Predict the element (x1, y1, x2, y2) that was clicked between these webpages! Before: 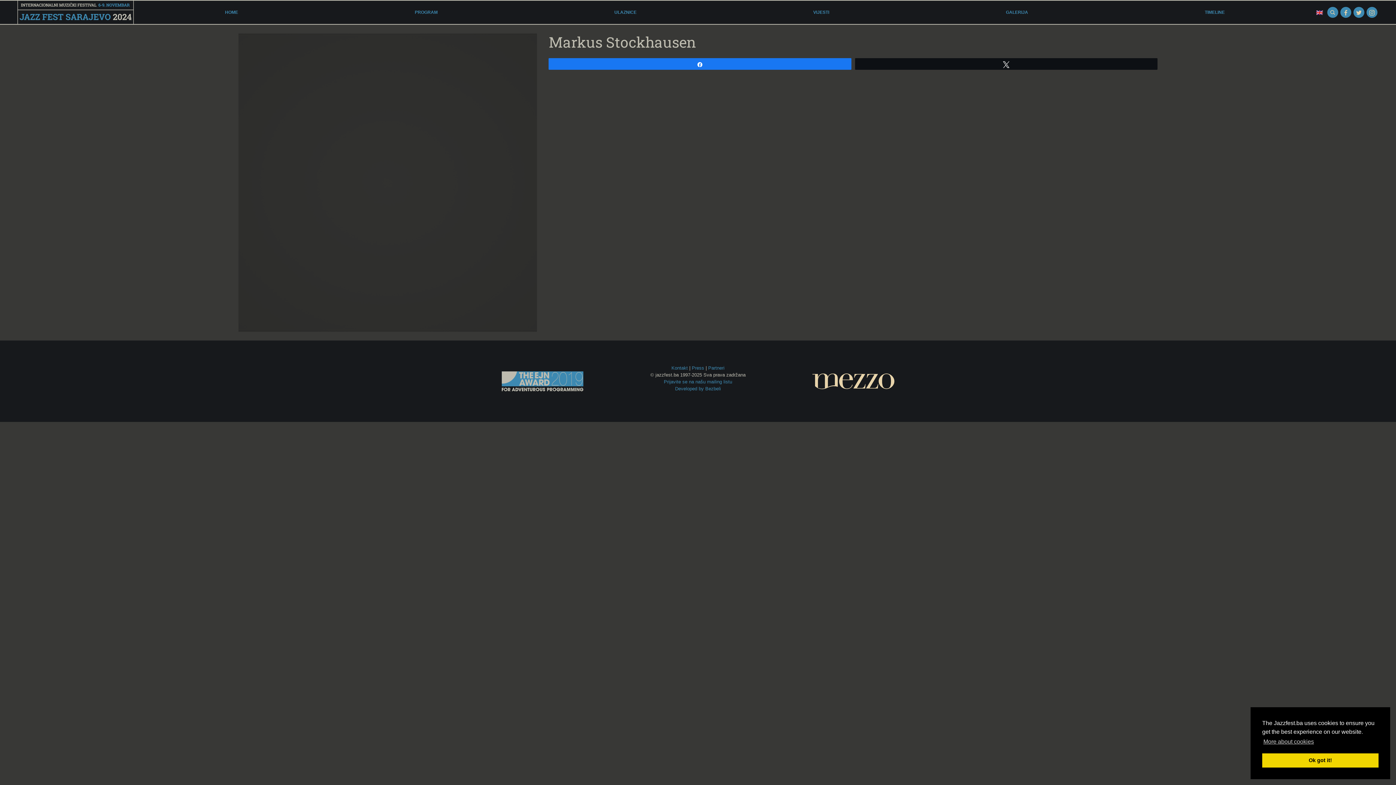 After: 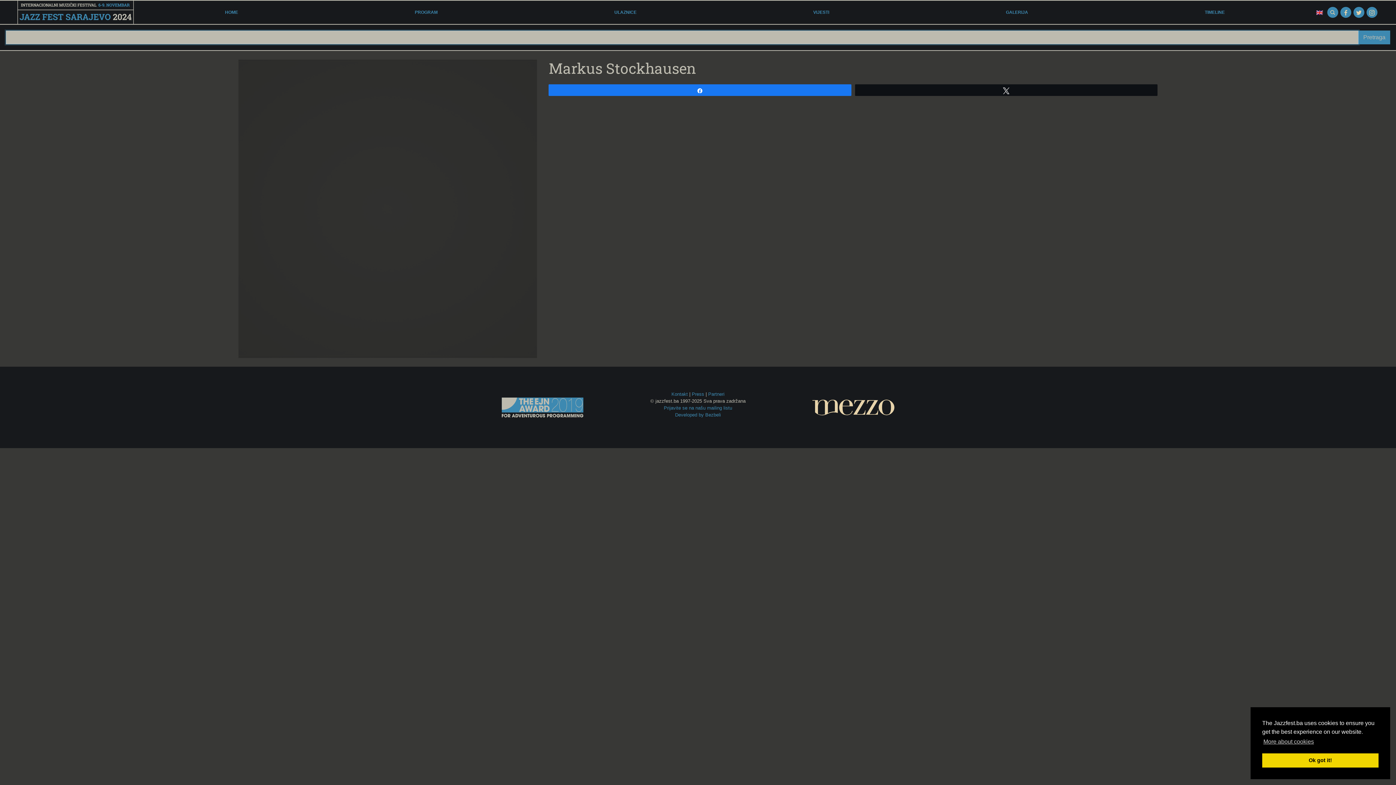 Action: bbox: (1327, 6, 1338, 17)